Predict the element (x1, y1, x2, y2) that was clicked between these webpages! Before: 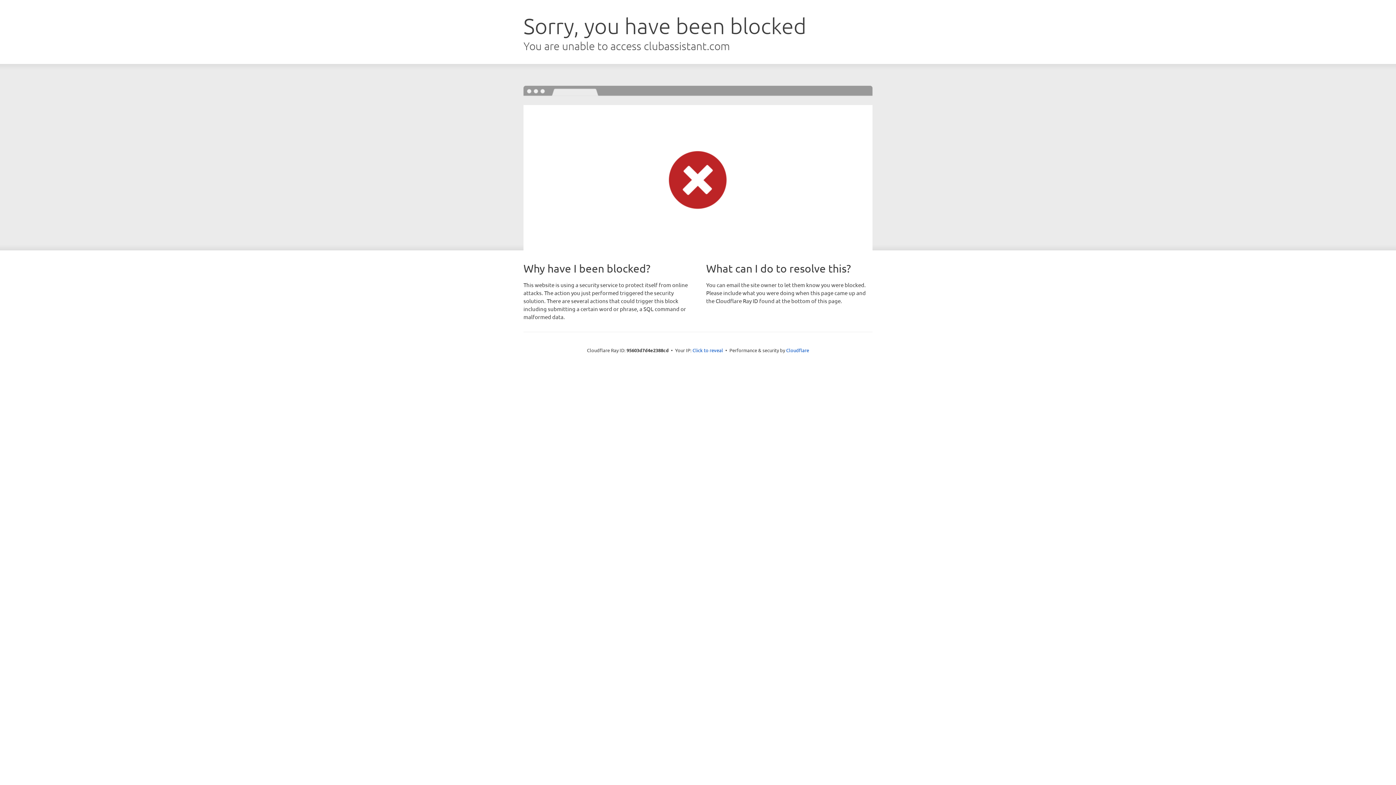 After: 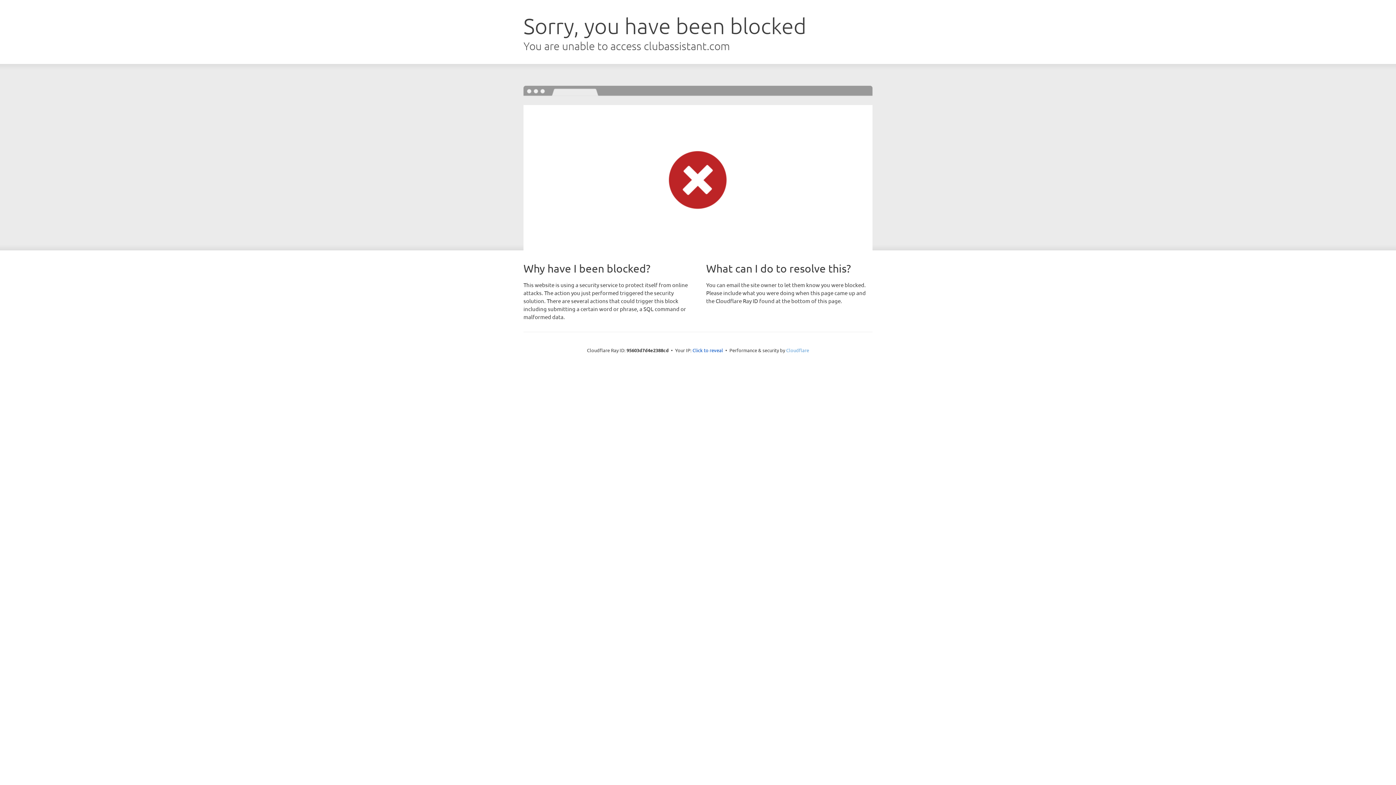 Action: bbox: (786, 347, 809, 353) label: Cloudflare